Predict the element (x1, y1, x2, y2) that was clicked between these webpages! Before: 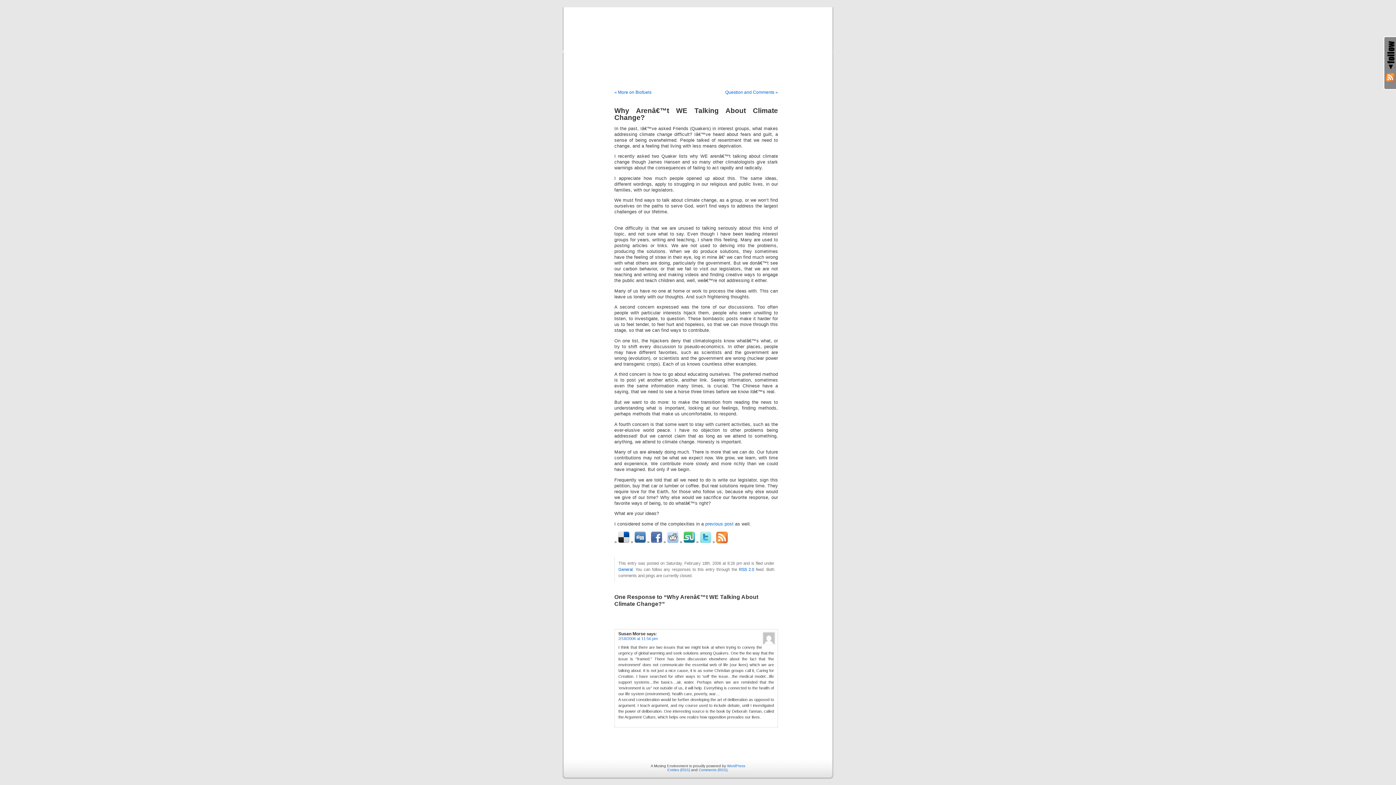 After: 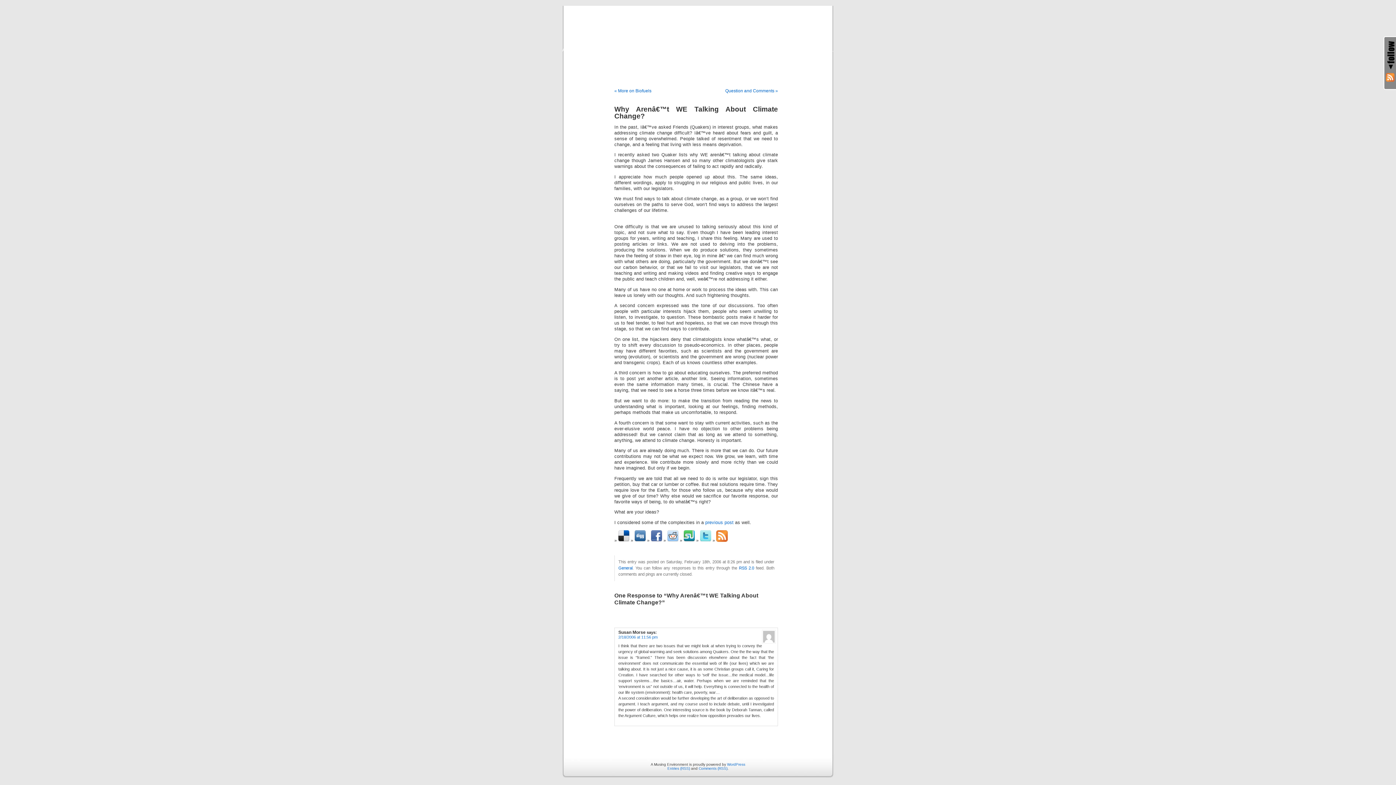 Action: label: 2/18/2006 at 11:56 pm bbox: (618, 636, 657, 640)